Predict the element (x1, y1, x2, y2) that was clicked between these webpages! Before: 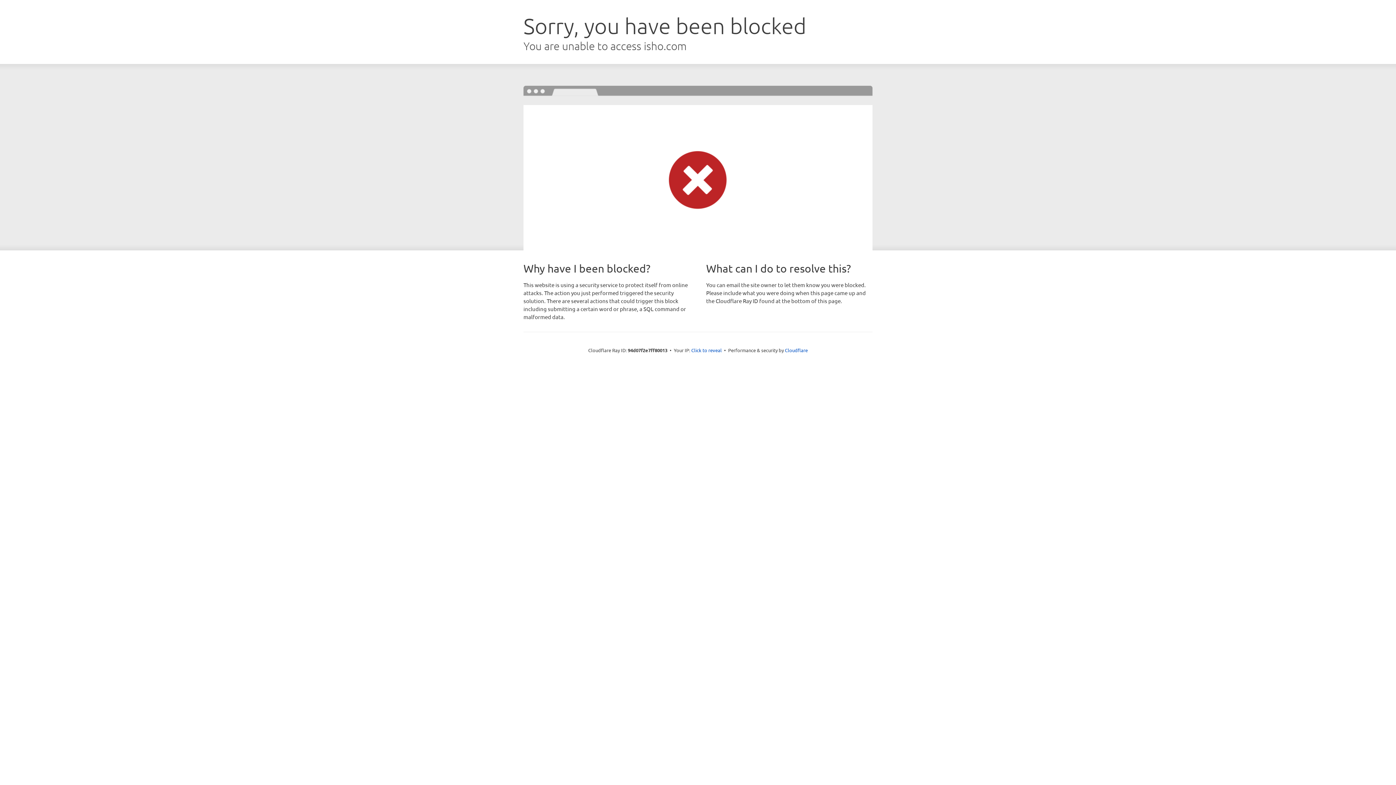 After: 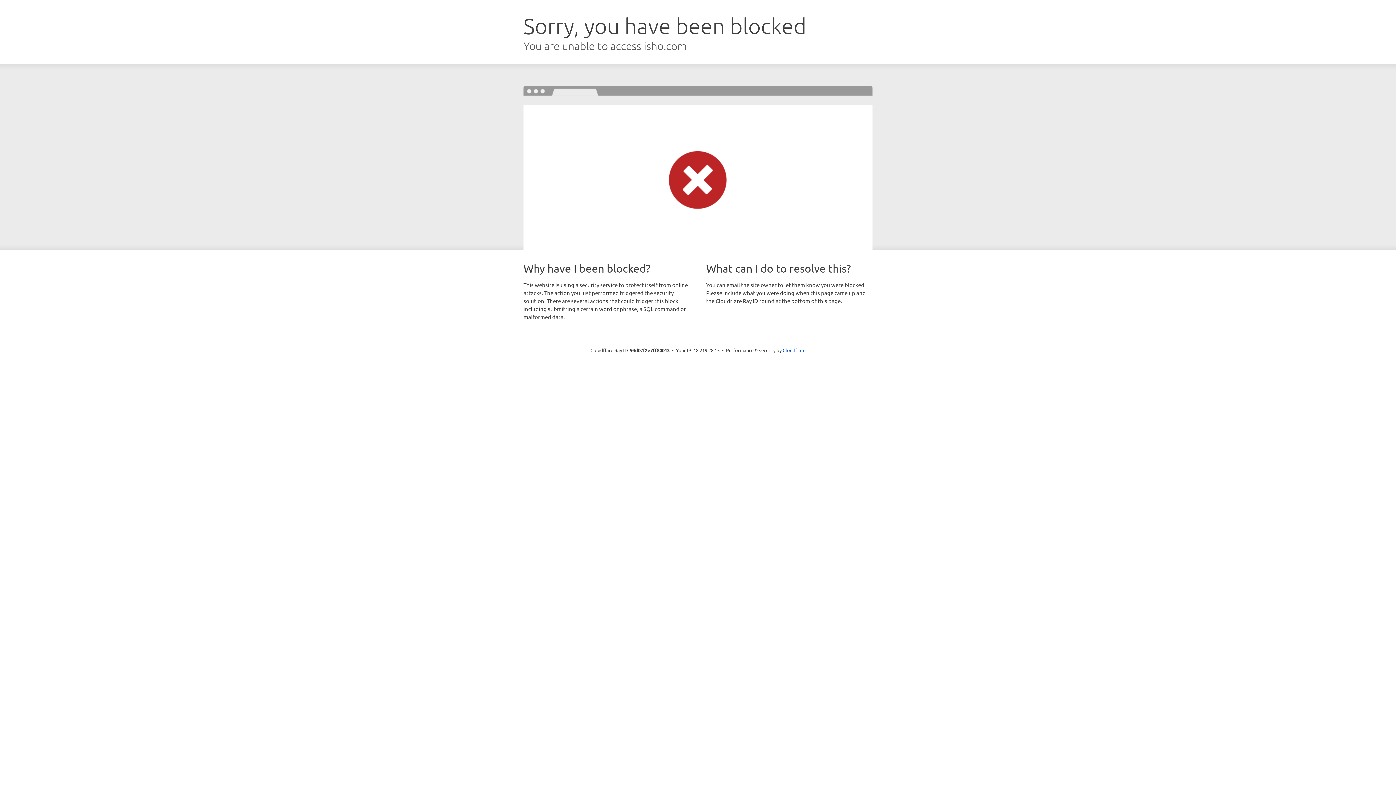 Action: label: Click to reveal bbox: (691, 346, 722, 353)